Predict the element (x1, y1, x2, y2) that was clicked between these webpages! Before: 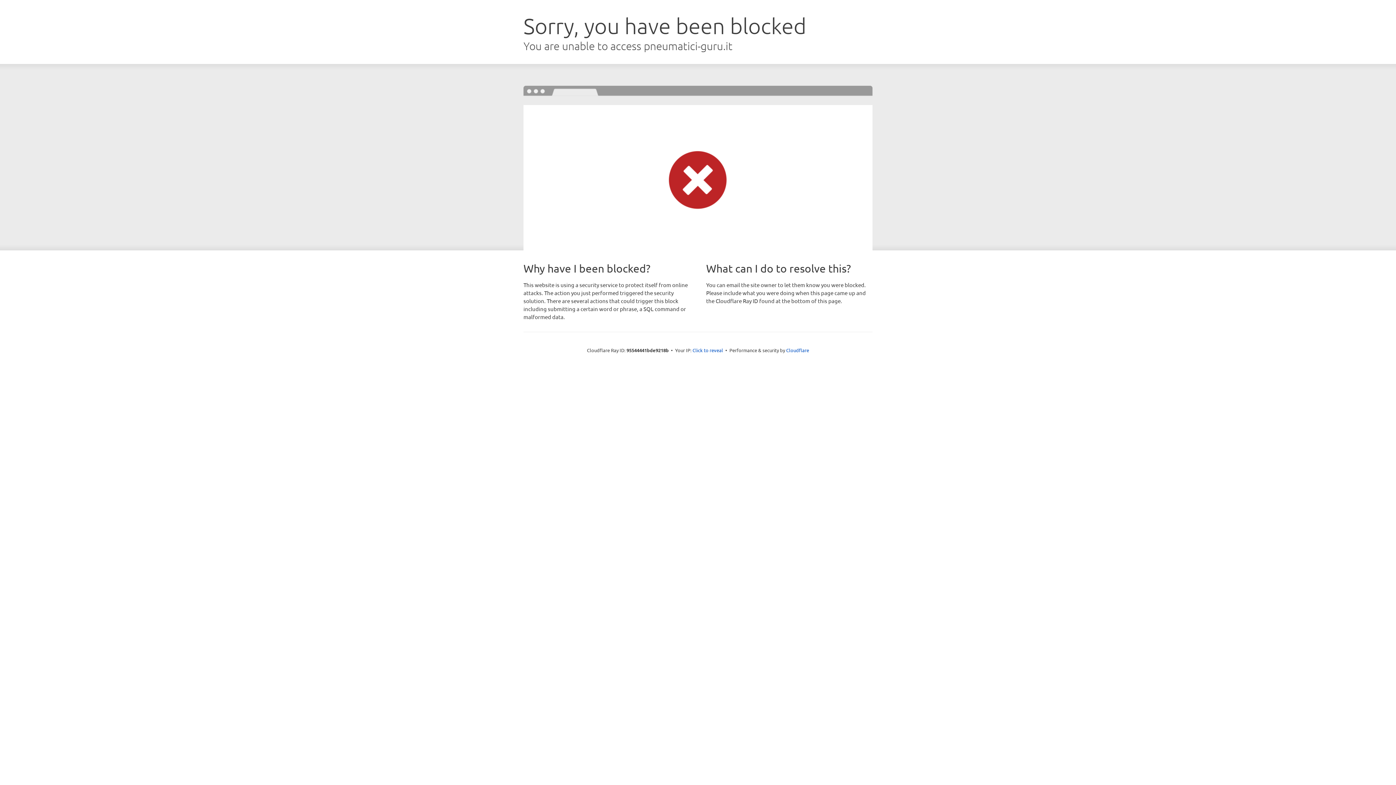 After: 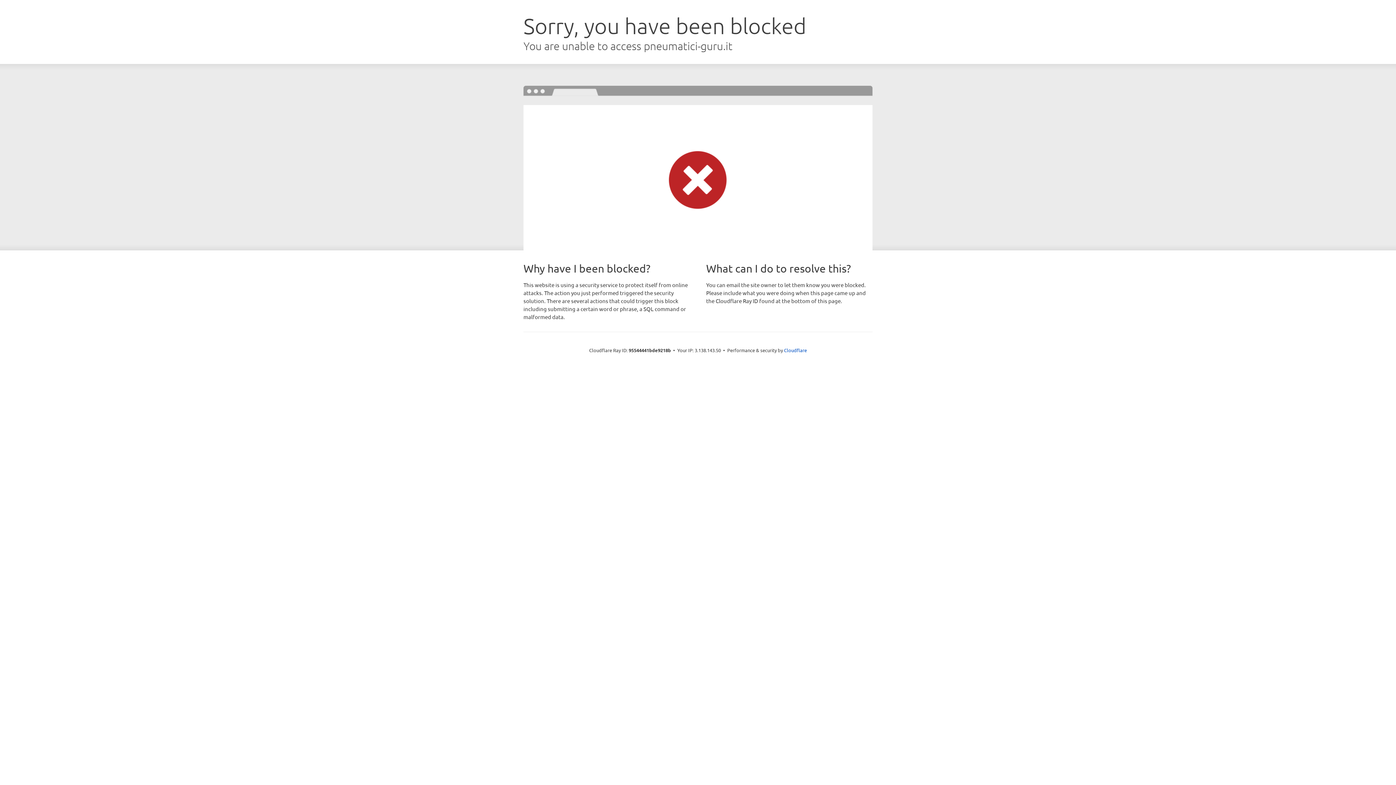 Action: bbox: (692, 346, 723, 353) label: Click to reveal